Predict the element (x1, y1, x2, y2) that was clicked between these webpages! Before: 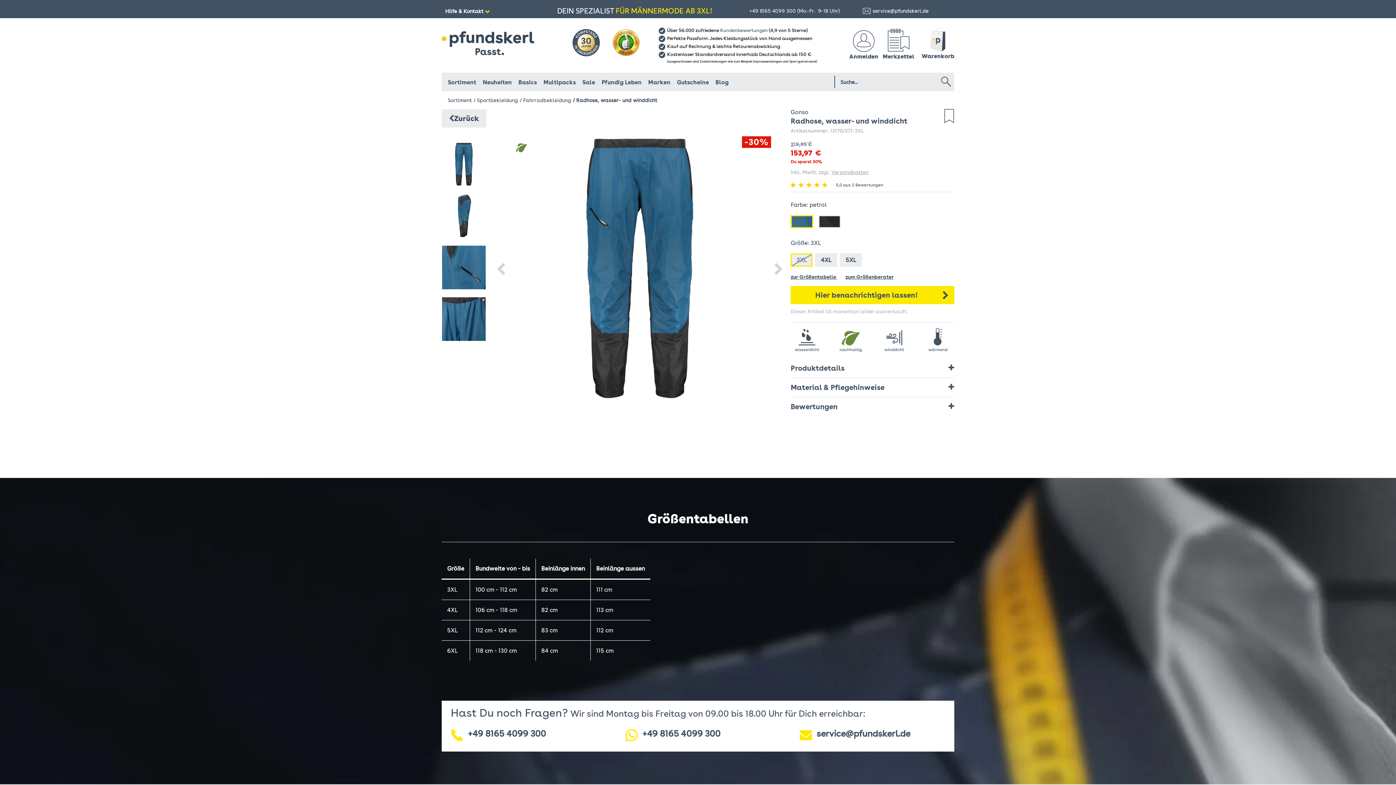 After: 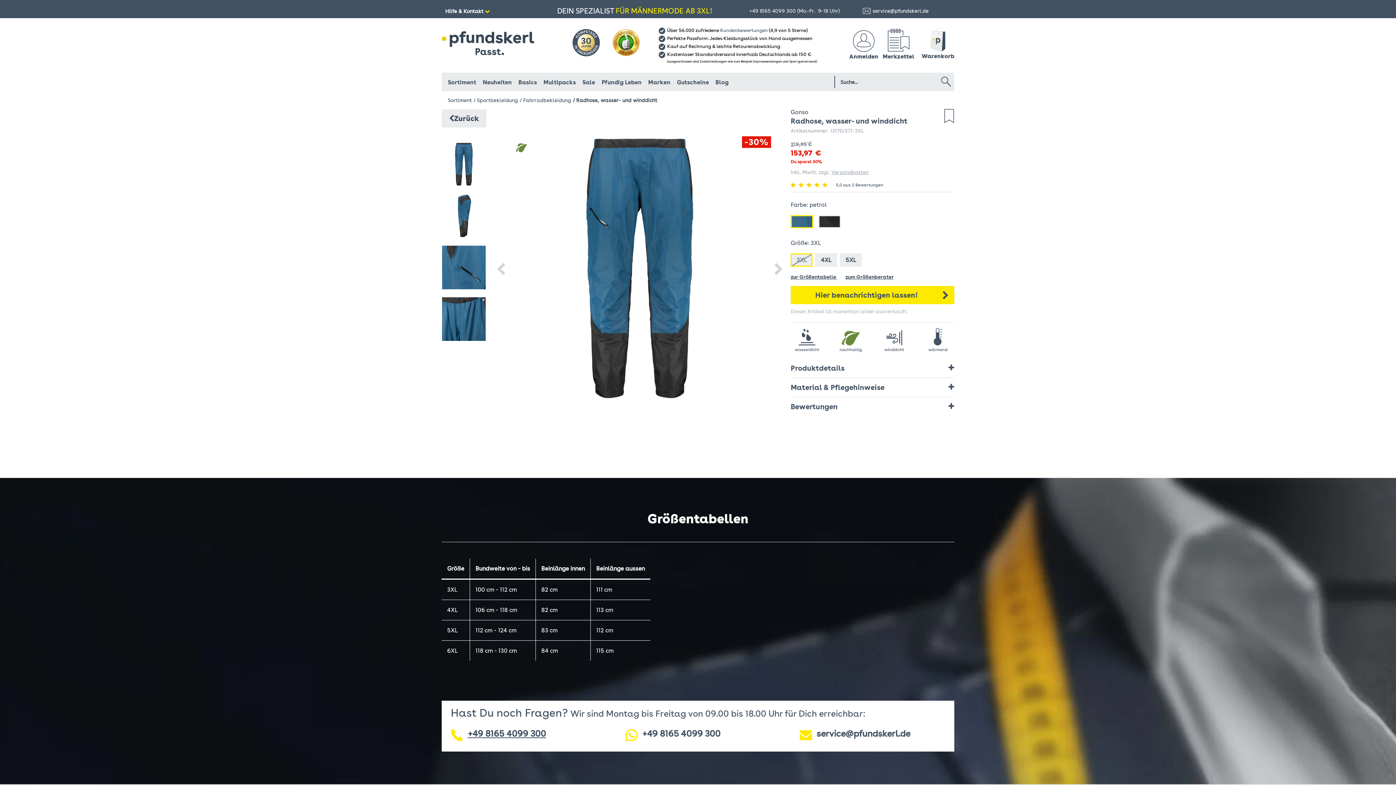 Action: bbox: (467, 728, 546, 739) label: +49 8165 4099 300